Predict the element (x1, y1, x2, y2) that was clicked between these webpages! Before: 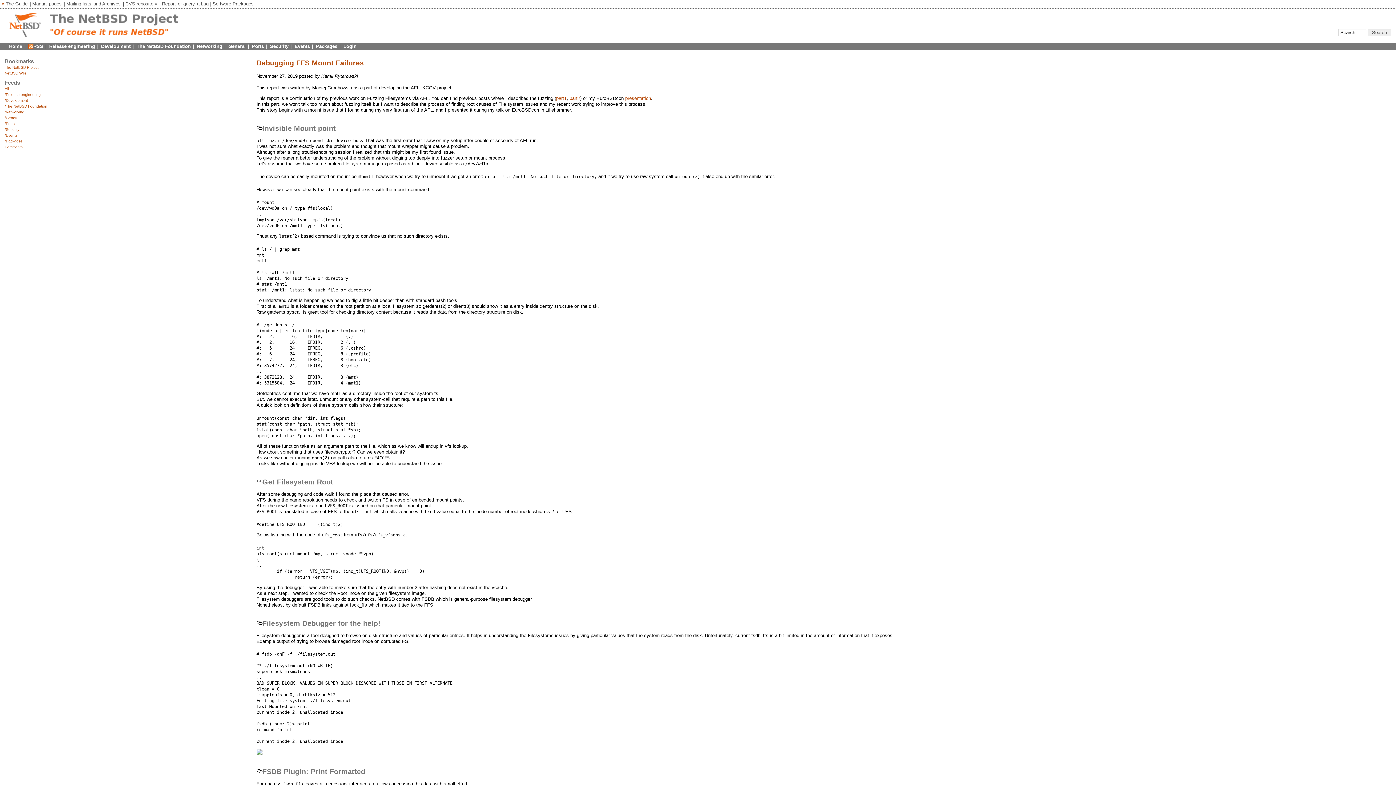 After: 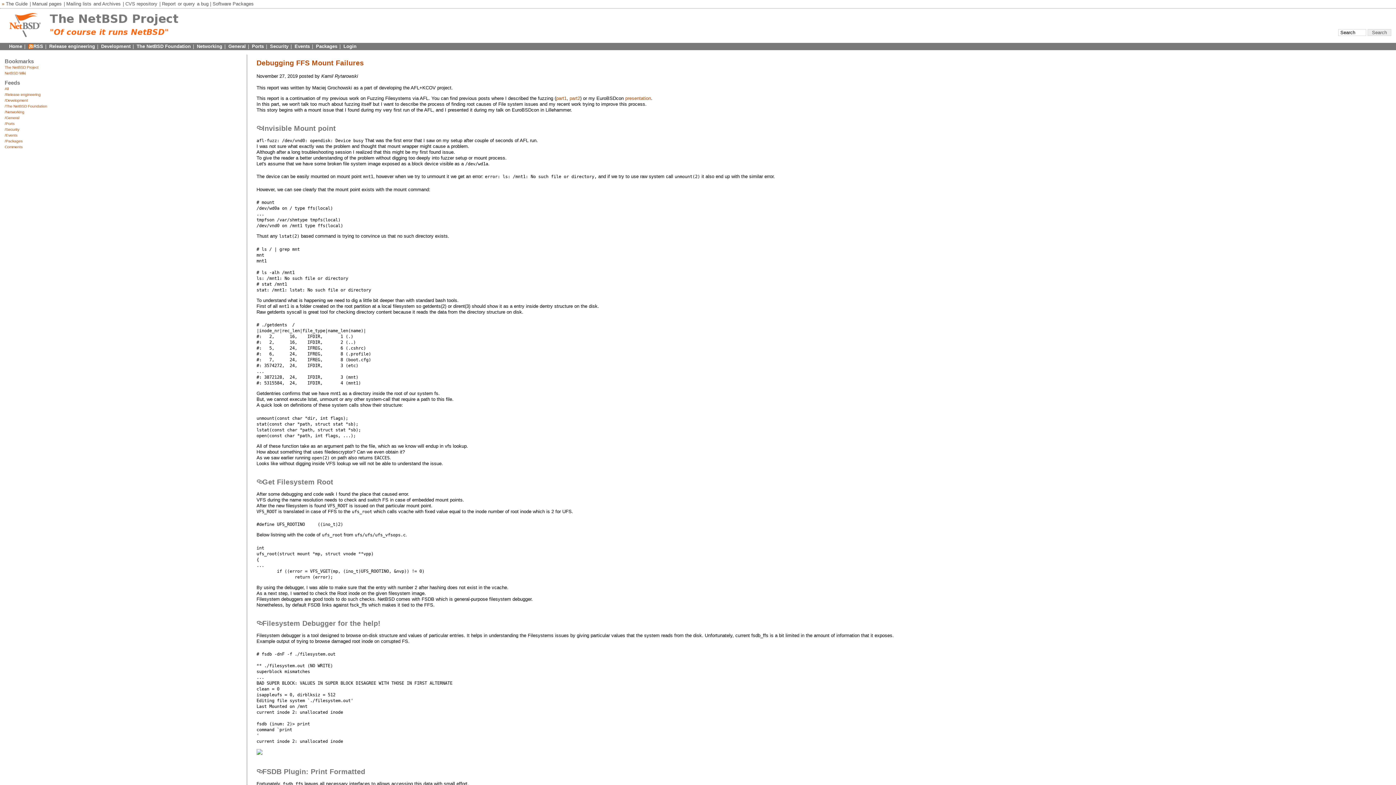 Action: bbox: (256, 124, 262, 132)